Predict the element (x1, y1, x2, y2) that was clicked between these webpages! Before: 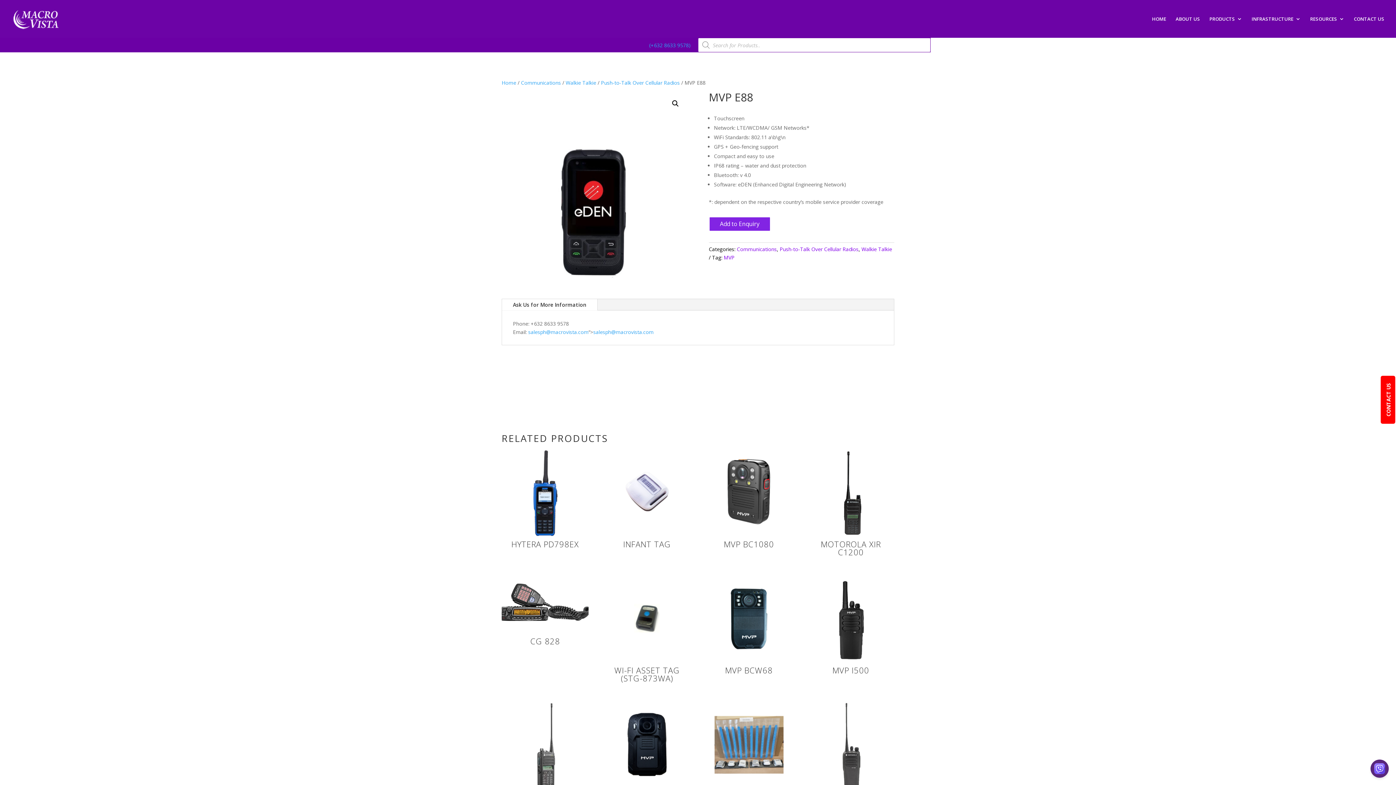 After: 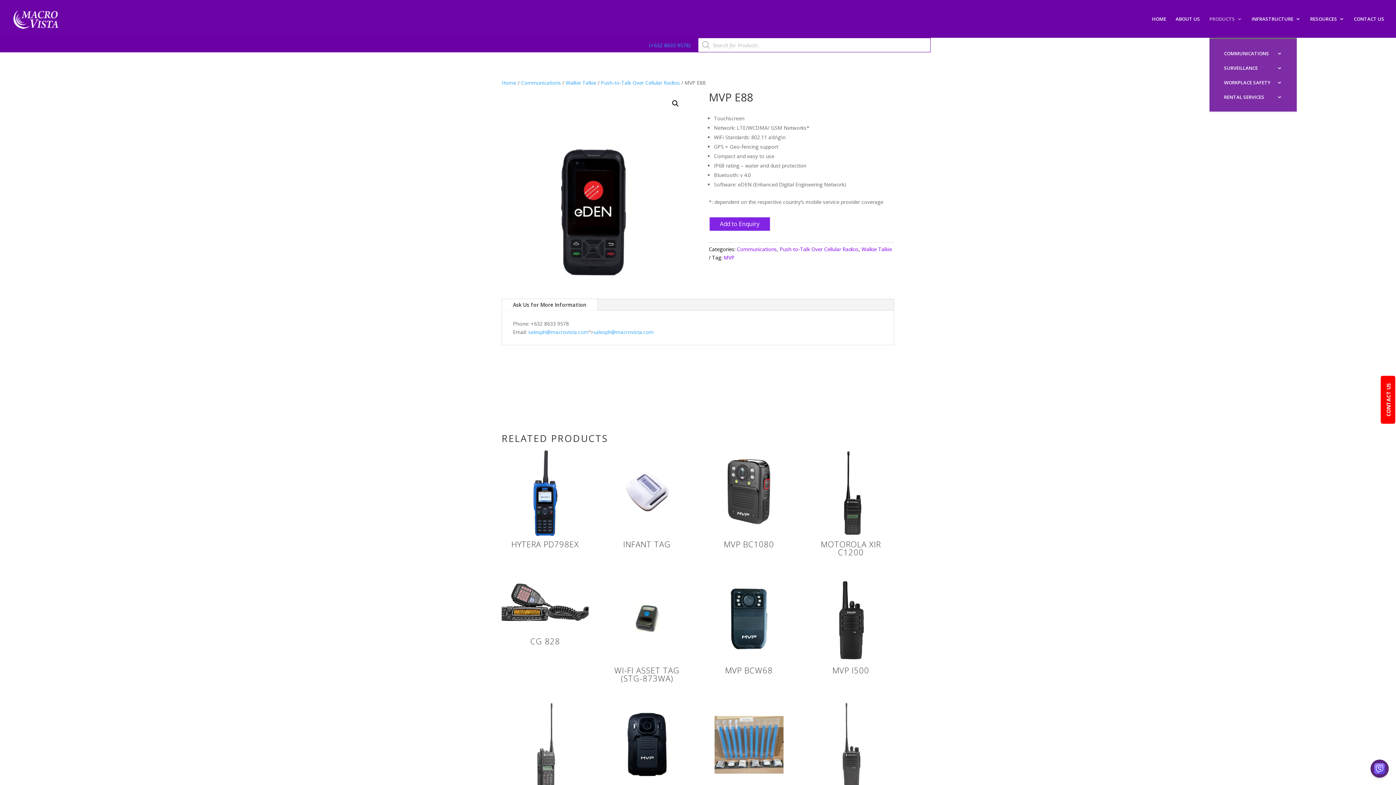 Action: bbox: (1209, 16, 1242, 37) label: PRODUCTS